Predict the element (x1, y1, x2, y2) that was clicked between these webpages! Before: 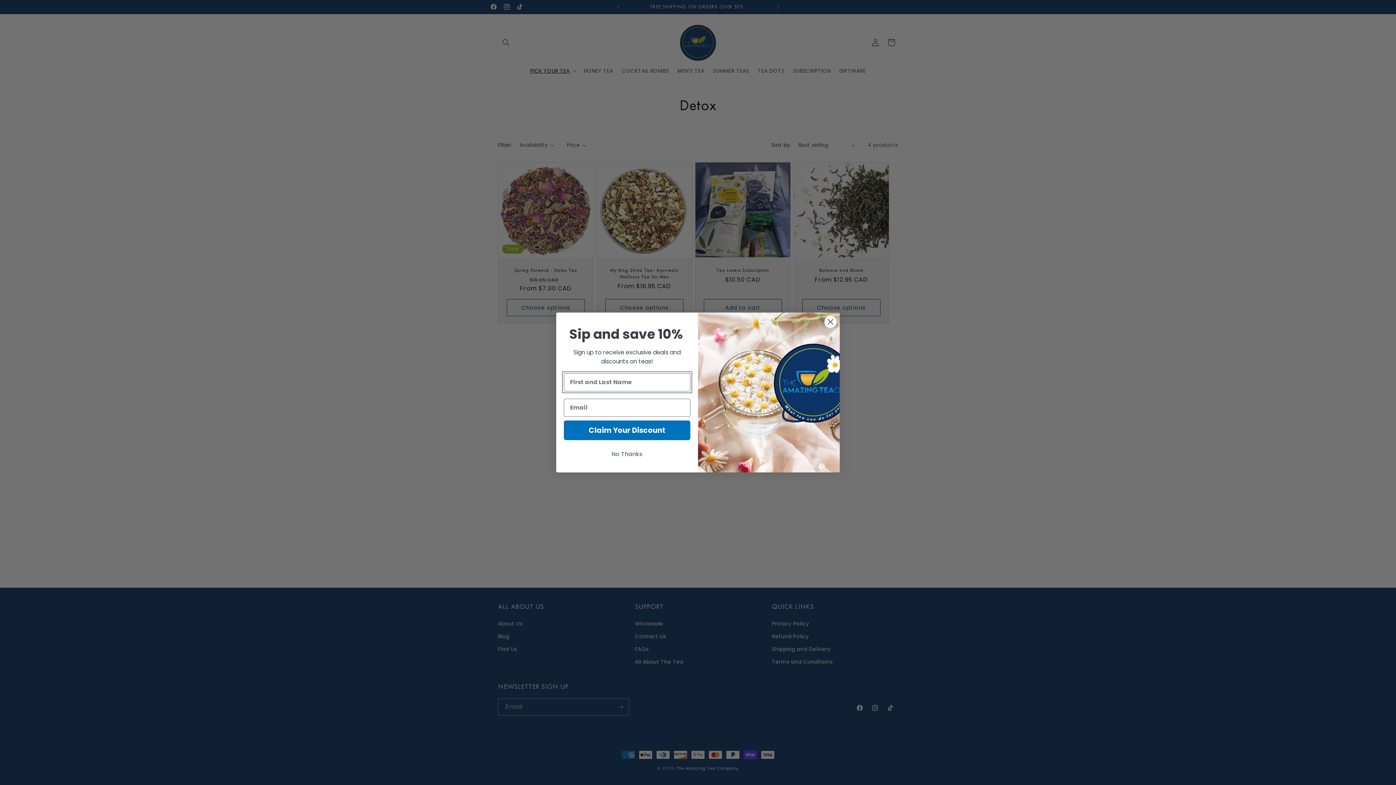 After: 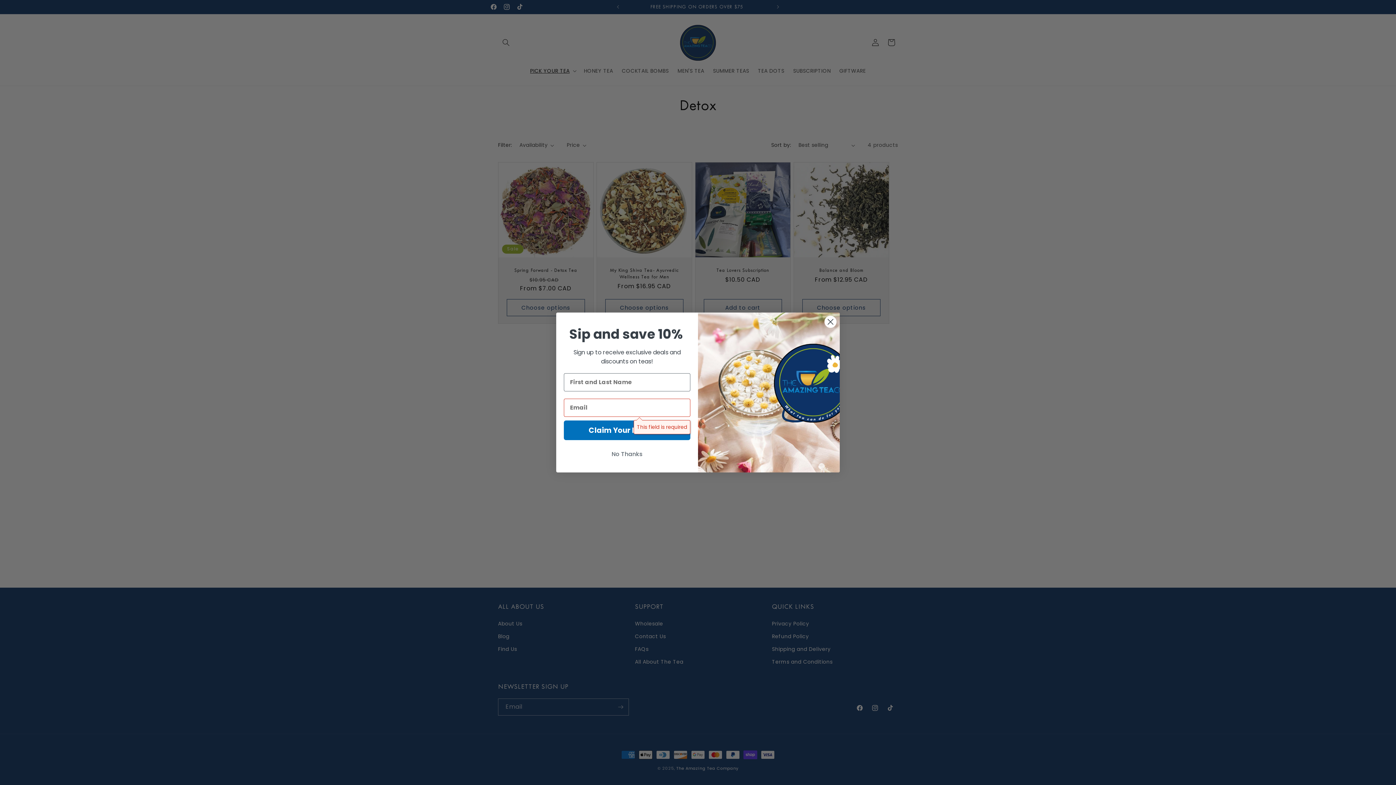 Action: label: Claim Your Discount bbox: (564, 438, 690, 457)